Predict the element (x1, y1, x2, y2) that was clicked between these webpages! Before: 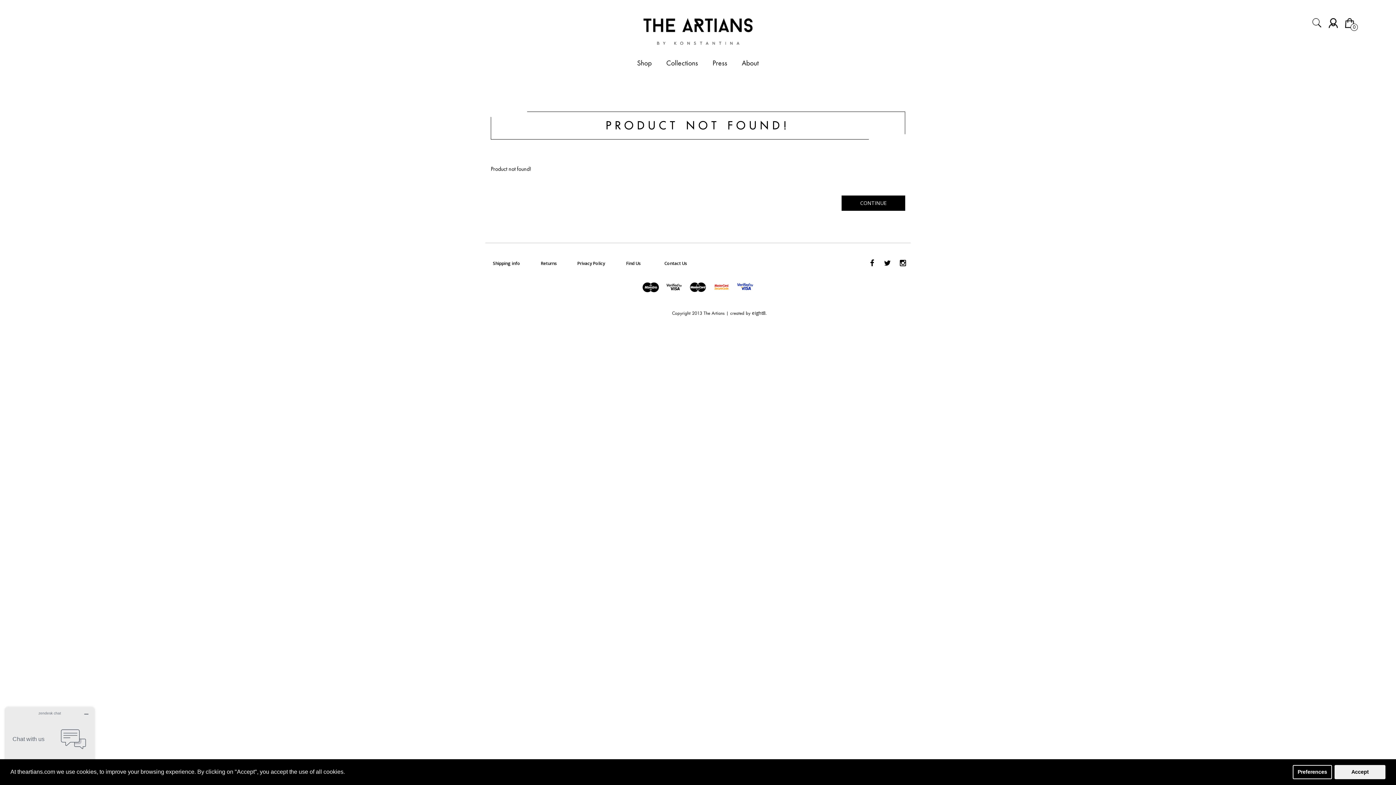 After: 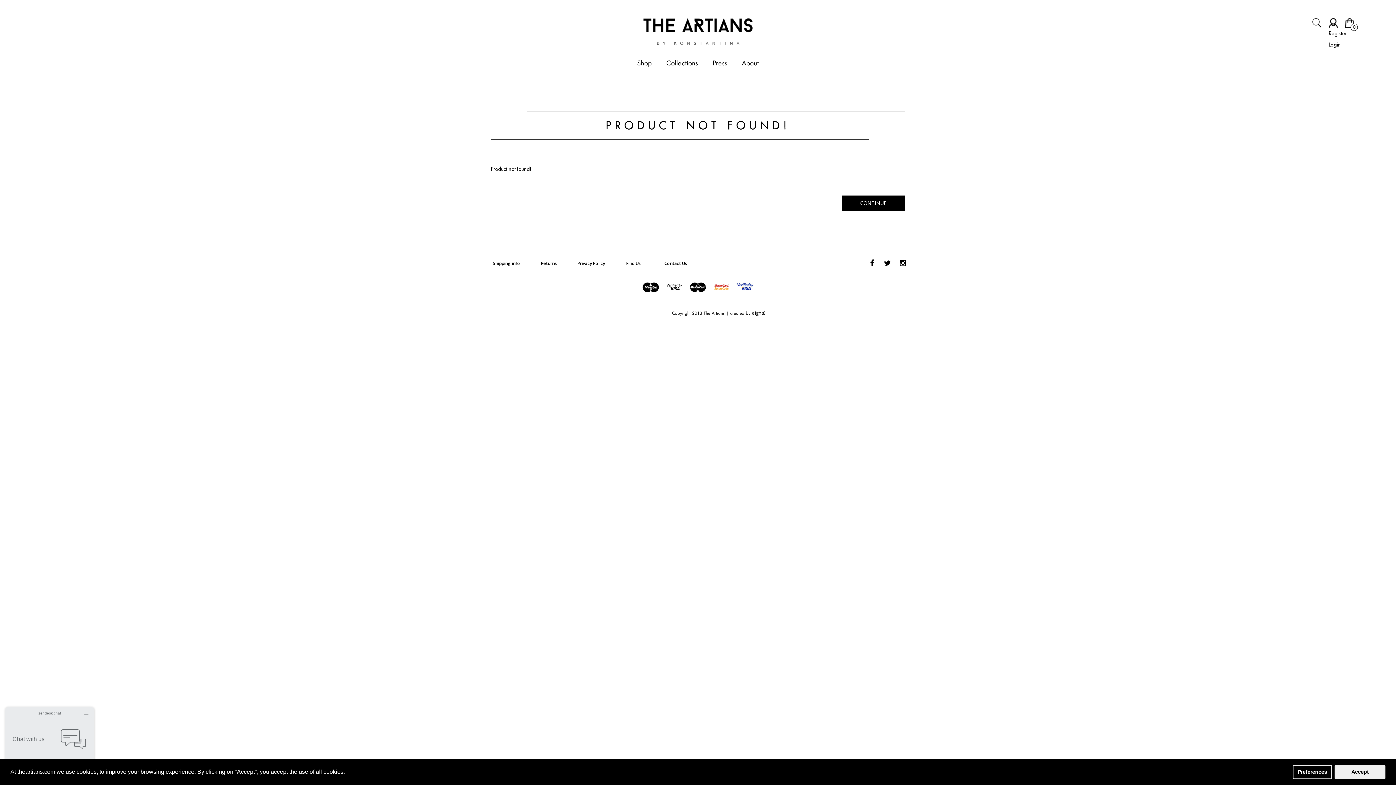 Action: bbox: (1329, 18, 1338, 28)